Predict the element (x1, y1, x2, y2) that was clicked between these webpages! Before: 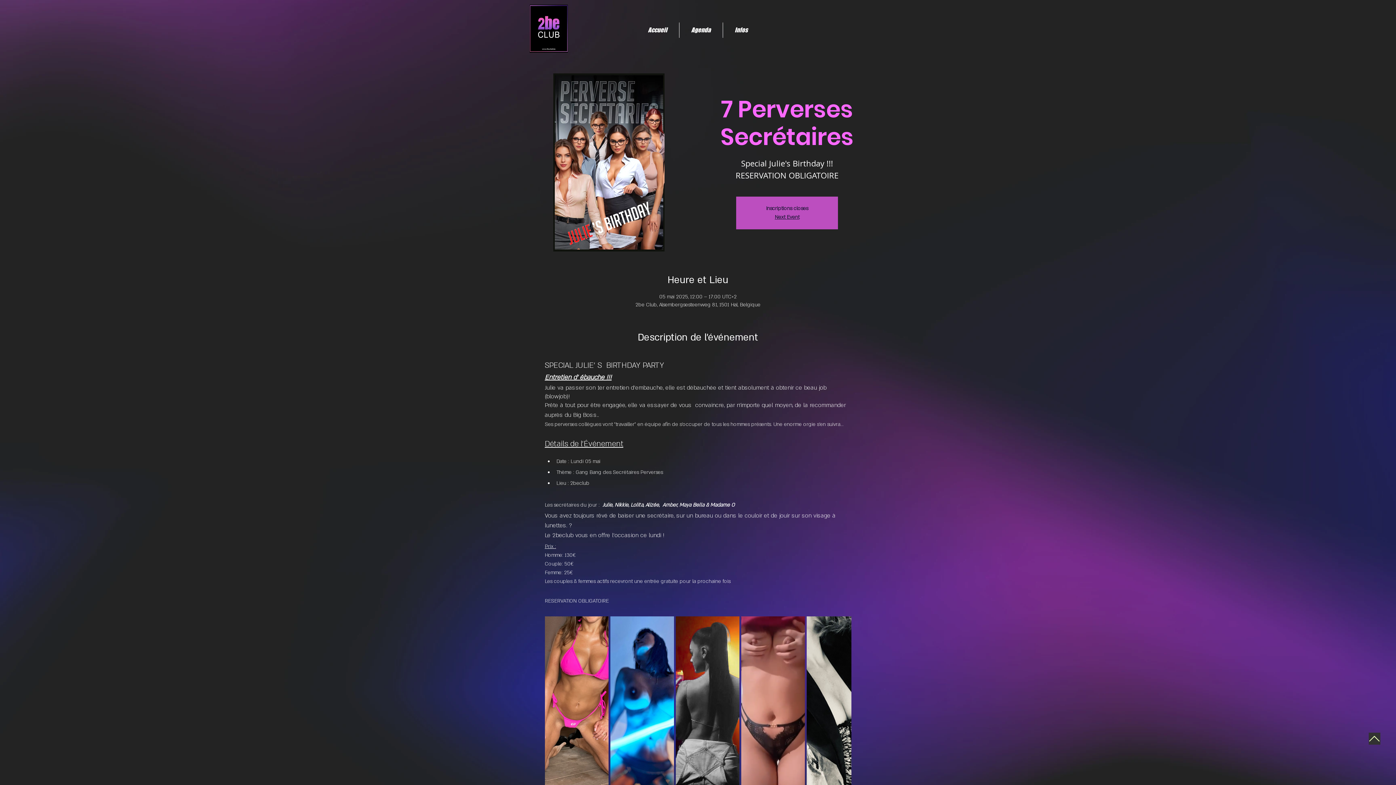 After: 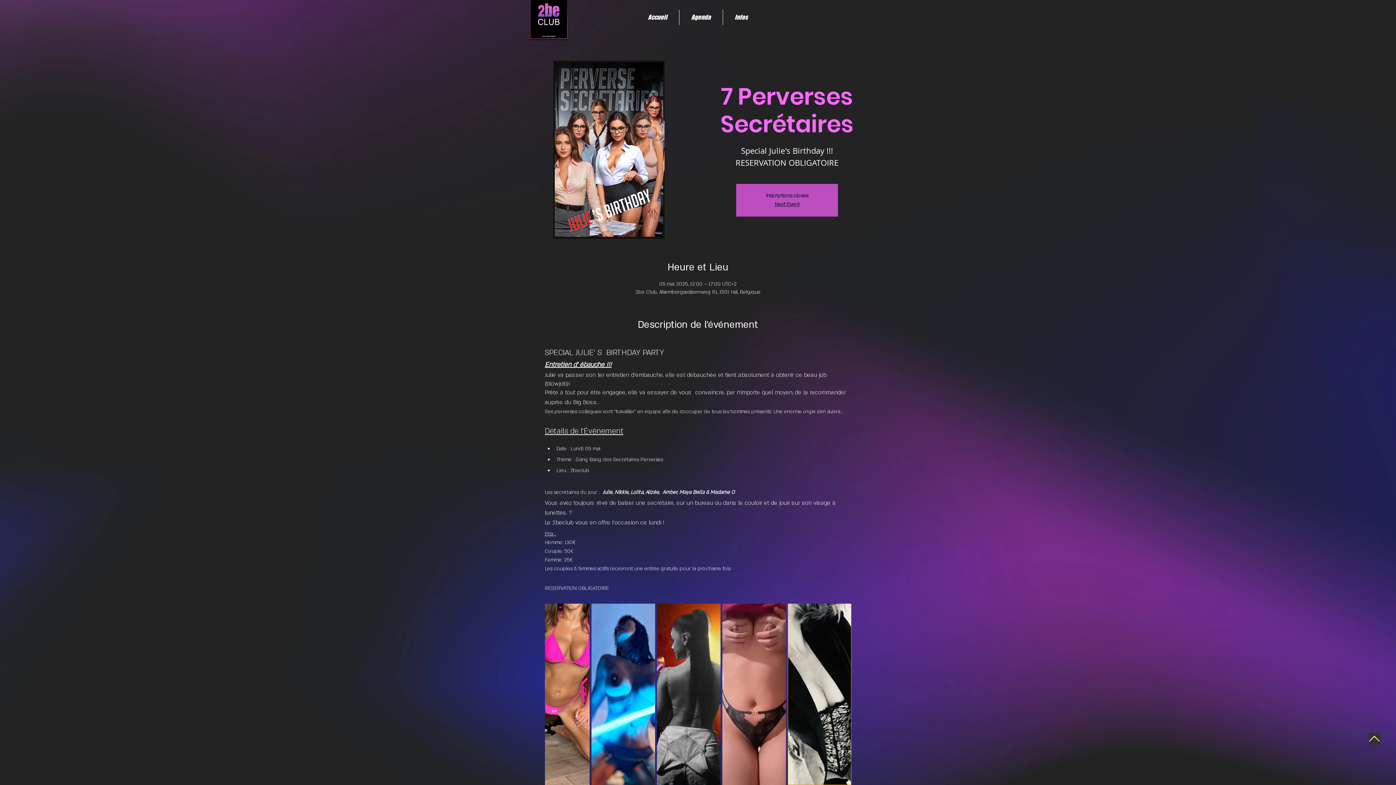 Action: label: Untitled image bbox: (806, 616, 870, 798)